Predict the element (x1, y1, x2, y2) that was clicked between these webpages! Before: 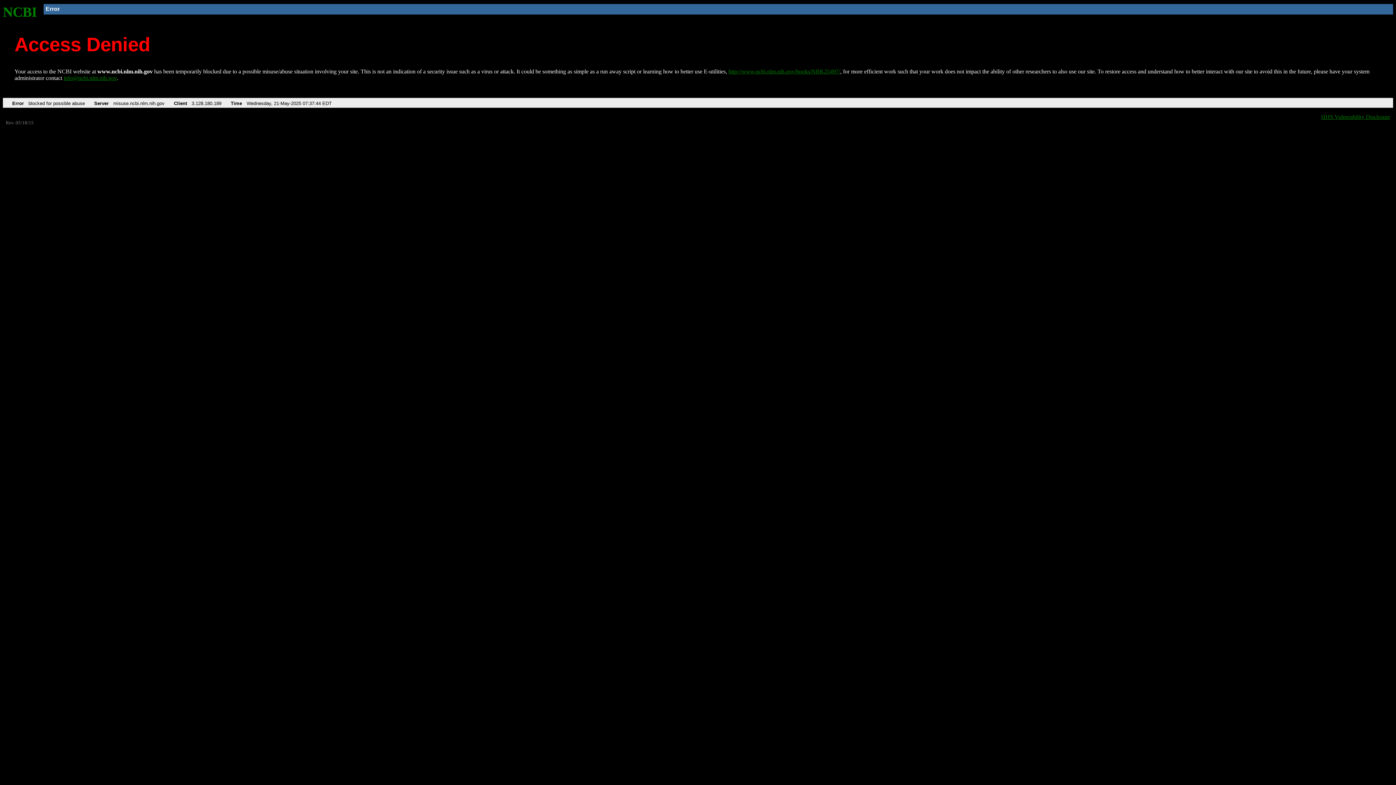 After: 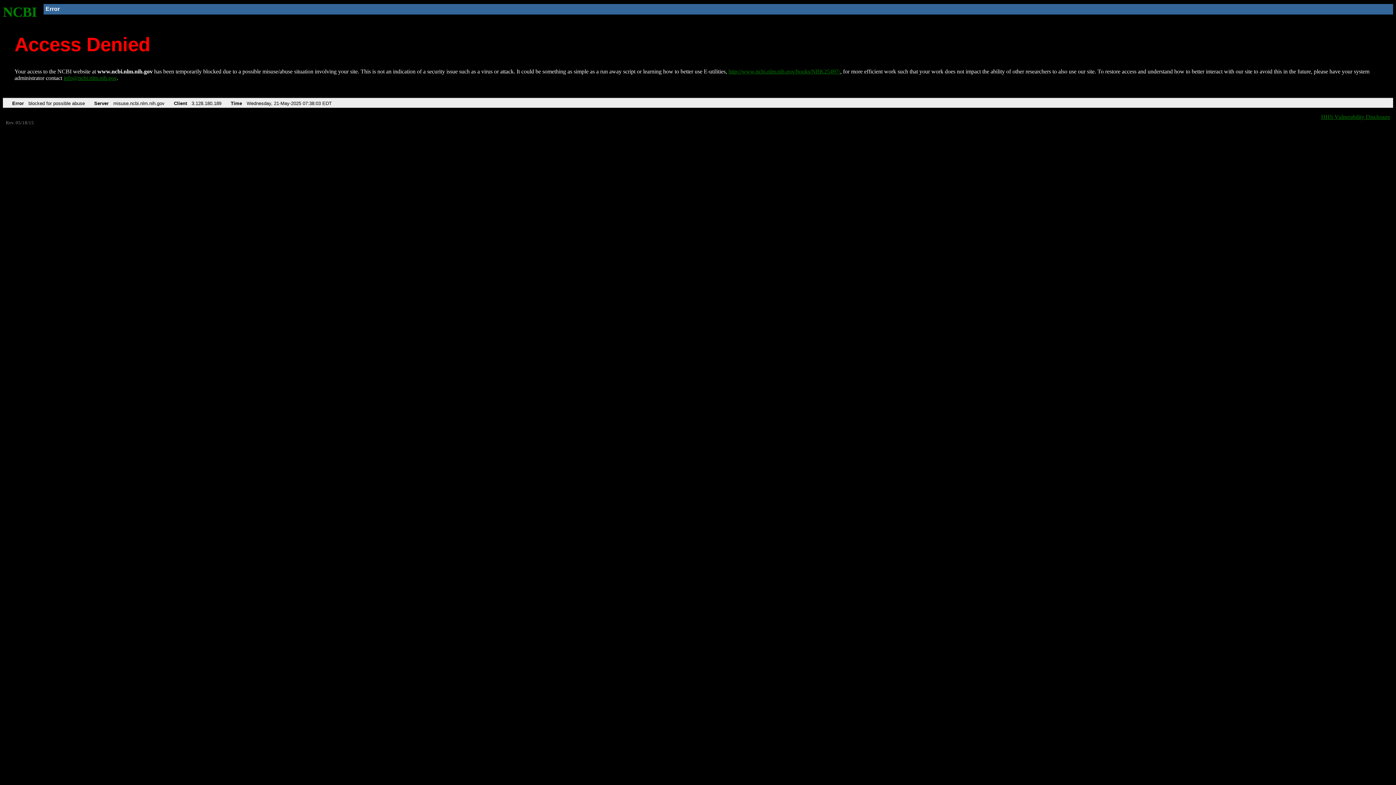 Action: label: http://www.ncbi.nlm.nih.gov/books/NBK25497/ bbox: (728, 68, 840, 74)